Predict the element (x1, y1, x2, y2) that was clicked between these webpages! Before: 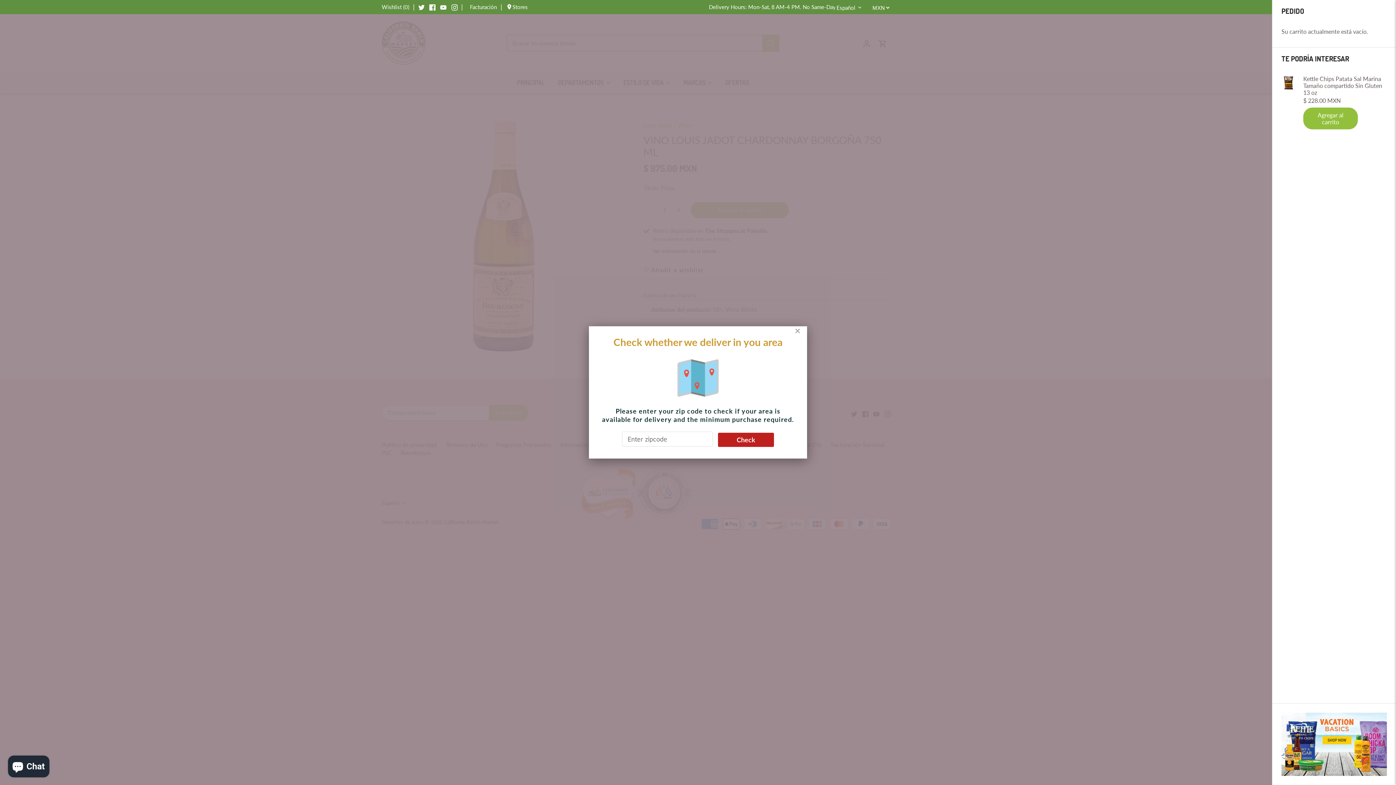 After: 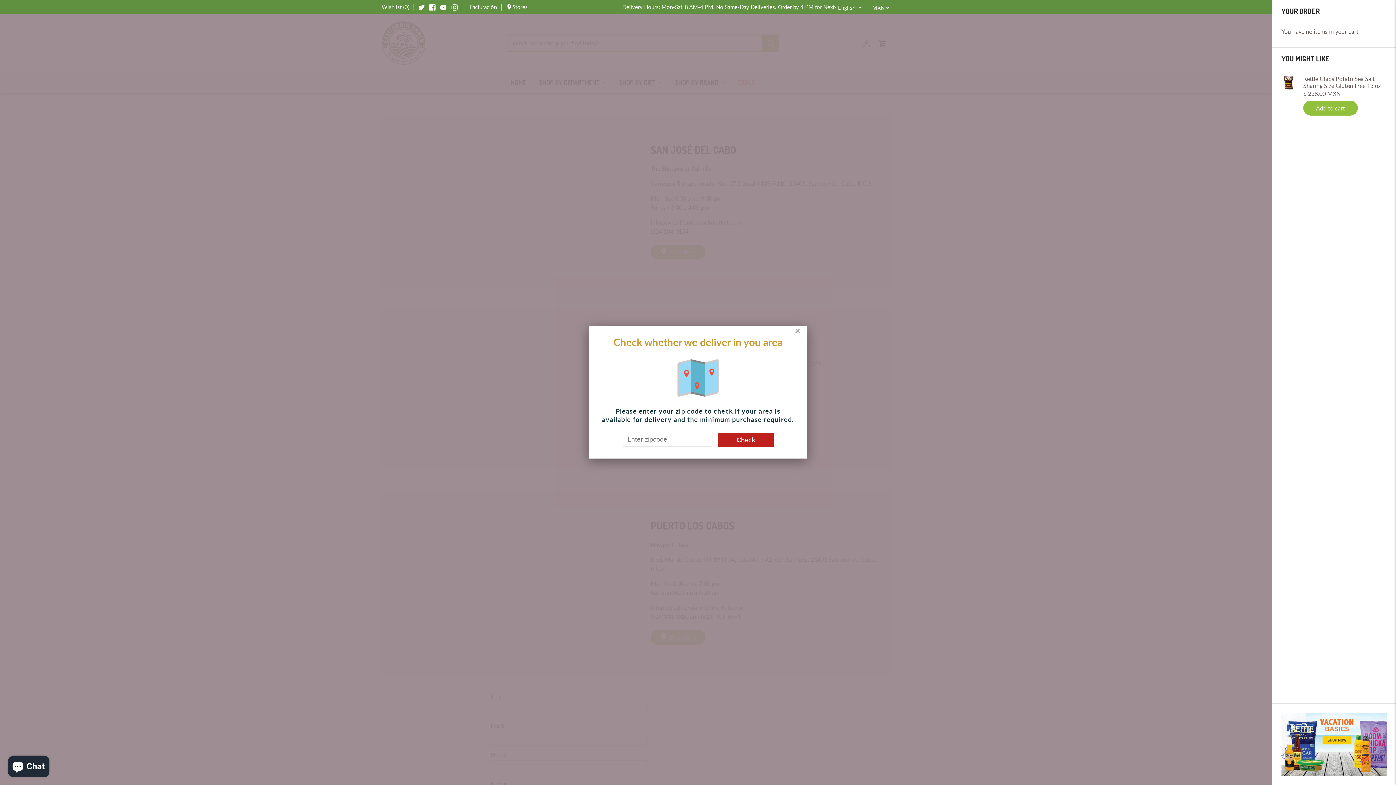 Action: bbox: (506, 3, 527, 10) label: Stores